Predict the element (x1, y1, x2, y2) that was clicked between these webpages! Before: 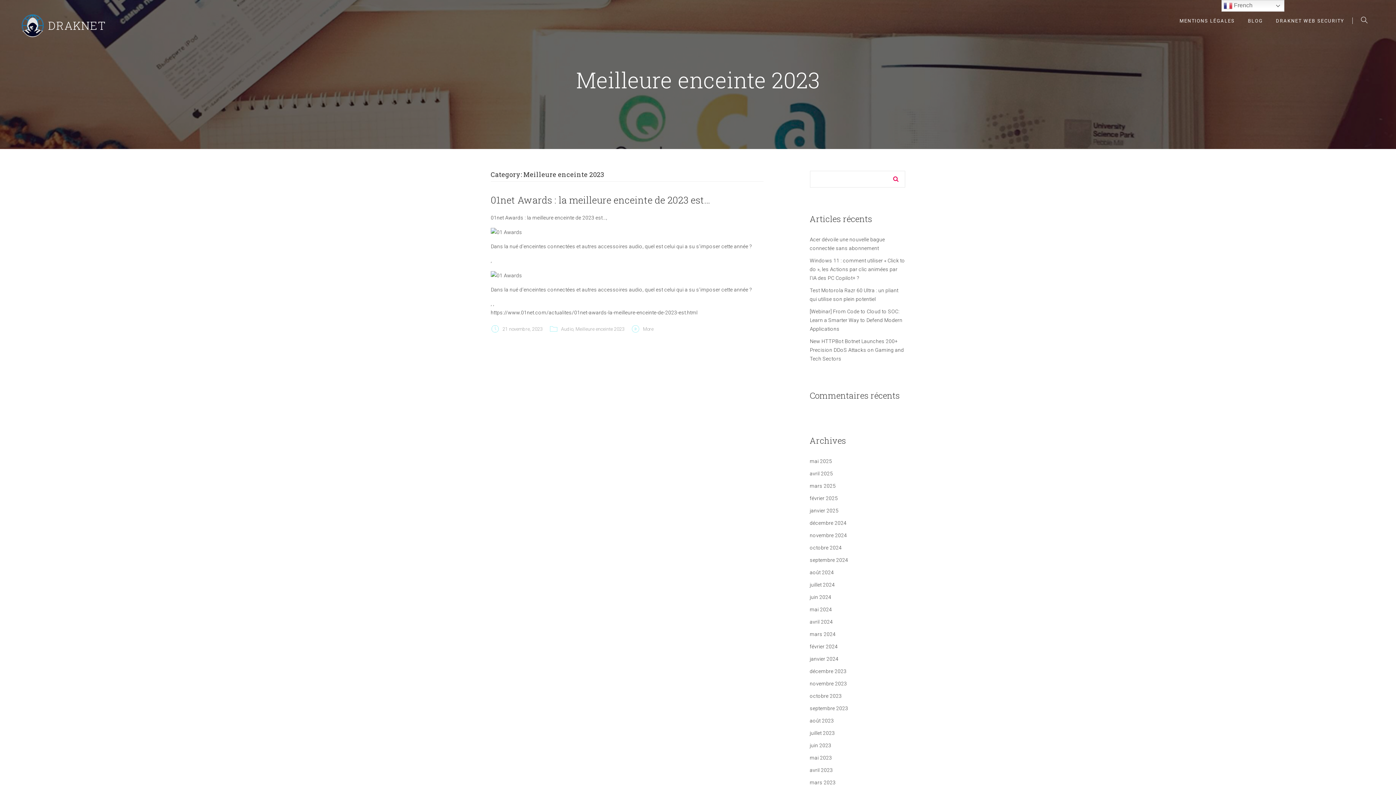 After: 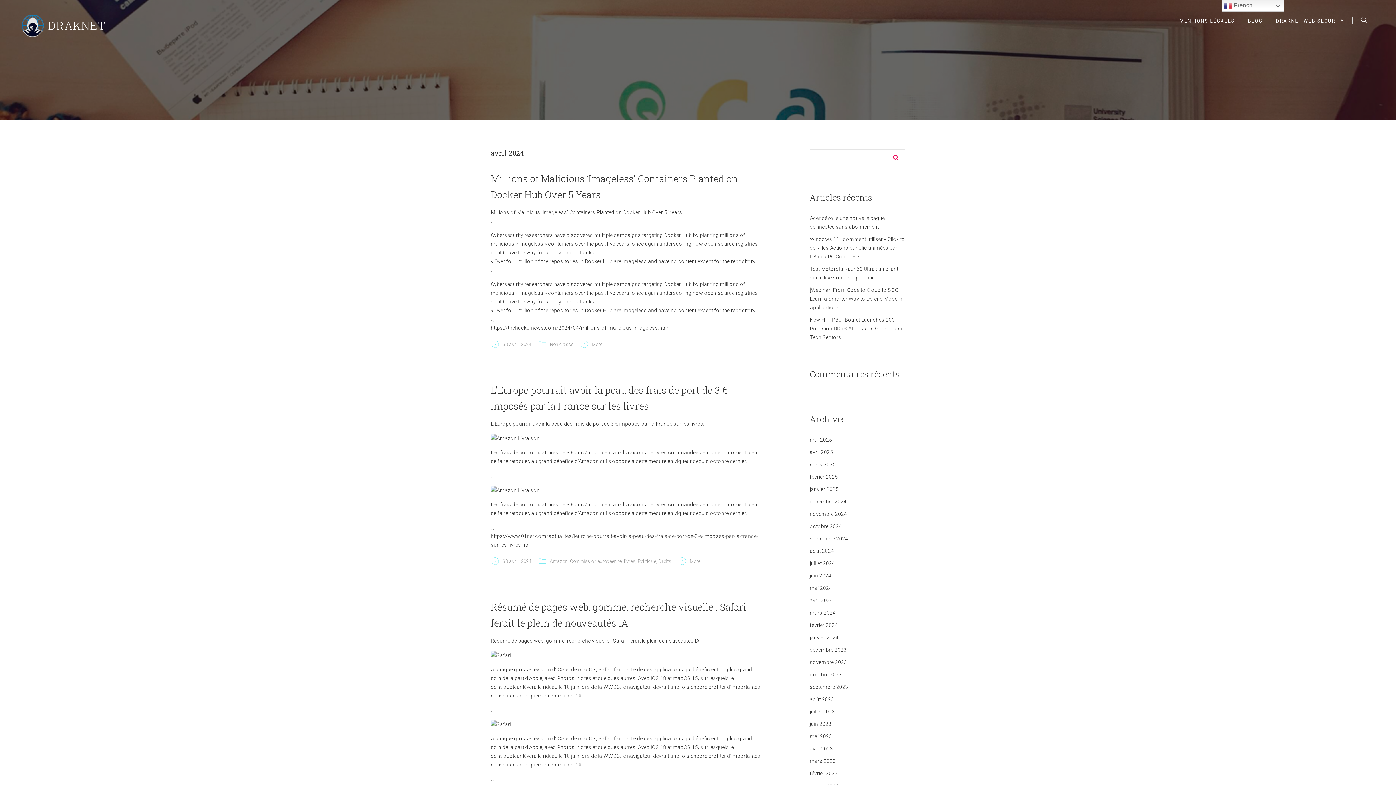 Action: bbox: (810, 619, 833, 625) label: avril 2024